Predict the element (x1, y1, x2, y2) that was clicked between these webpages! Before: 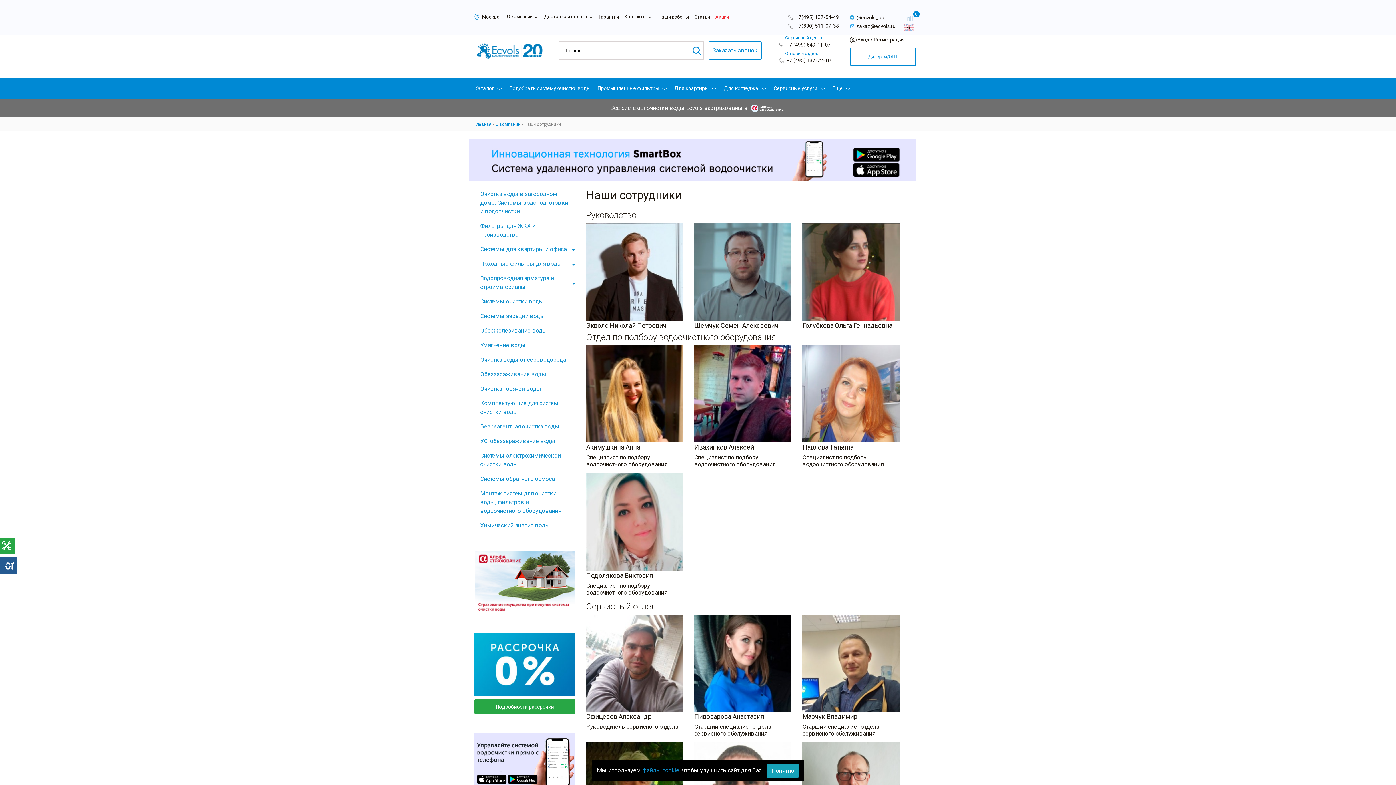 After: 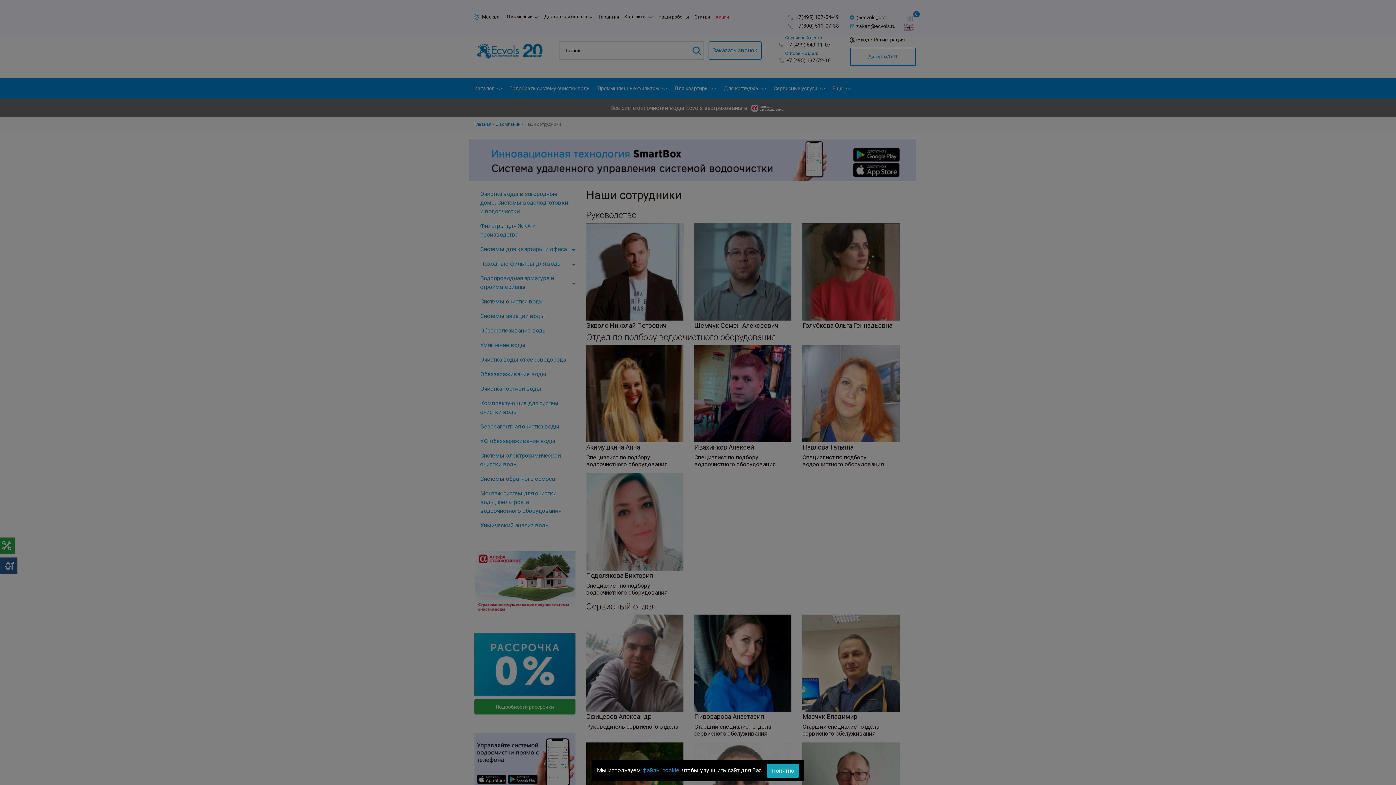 Action: label: +7 (499) 649-11-07 bbox: (786, 41, 830, 47)